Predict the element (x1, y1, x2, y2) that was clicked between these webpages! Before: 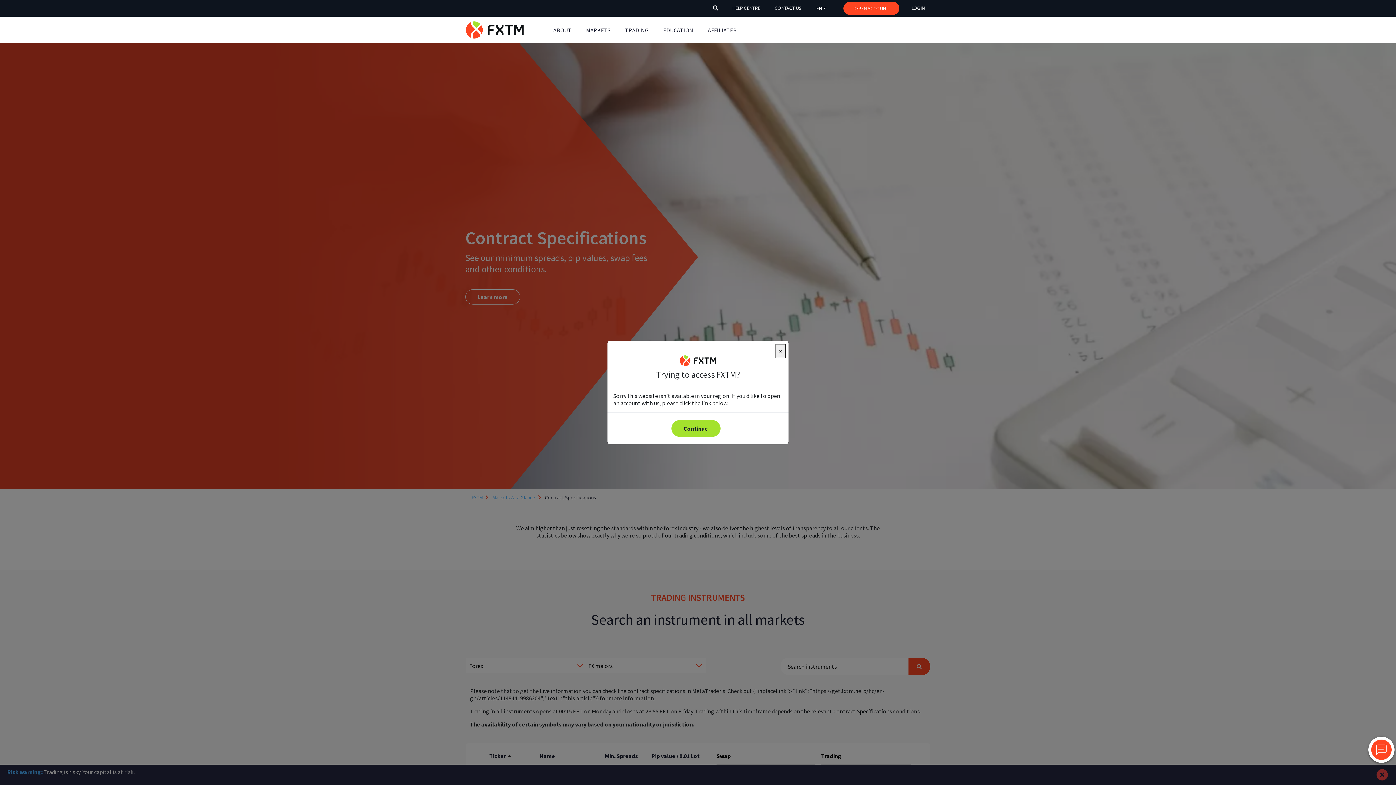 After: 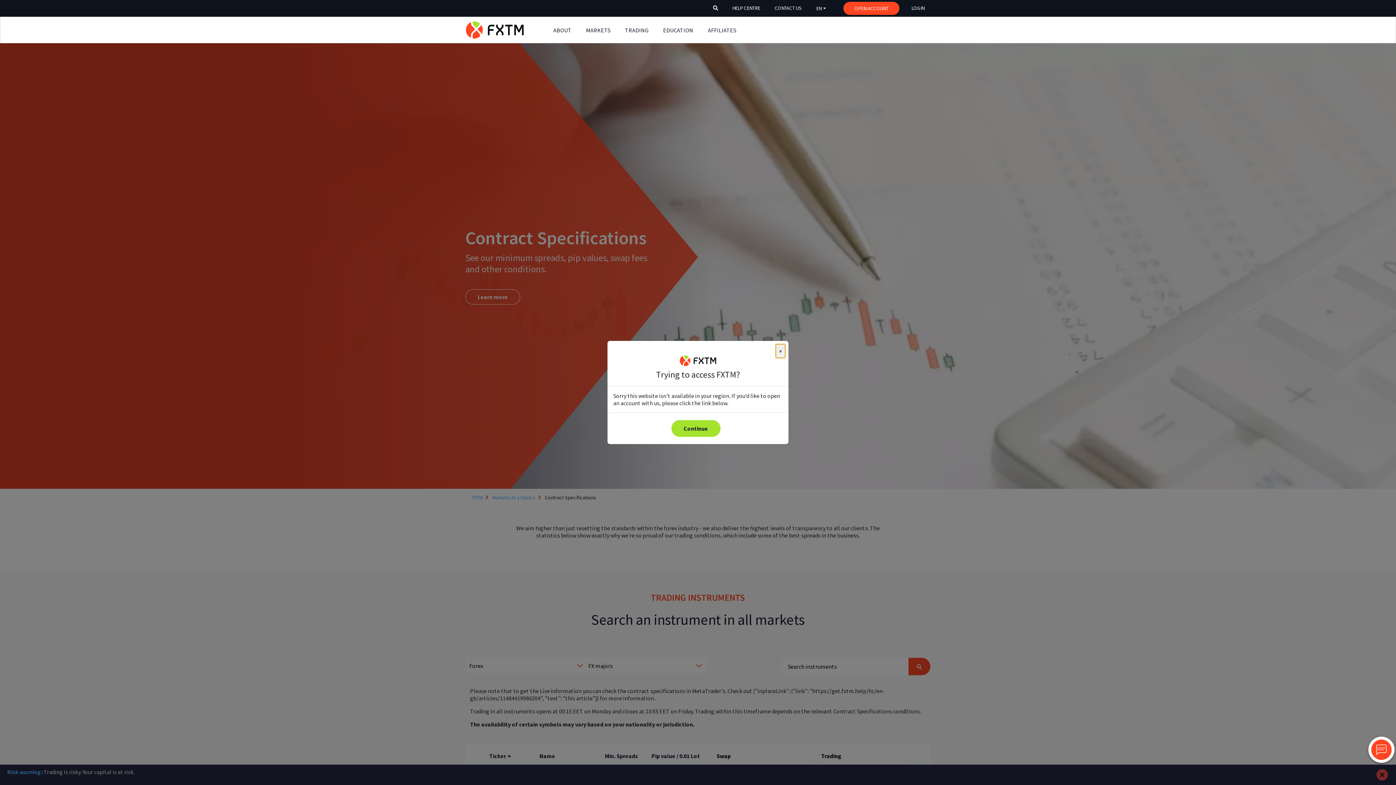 Action: bbox: (769, 1, 807, 14) label: header_link